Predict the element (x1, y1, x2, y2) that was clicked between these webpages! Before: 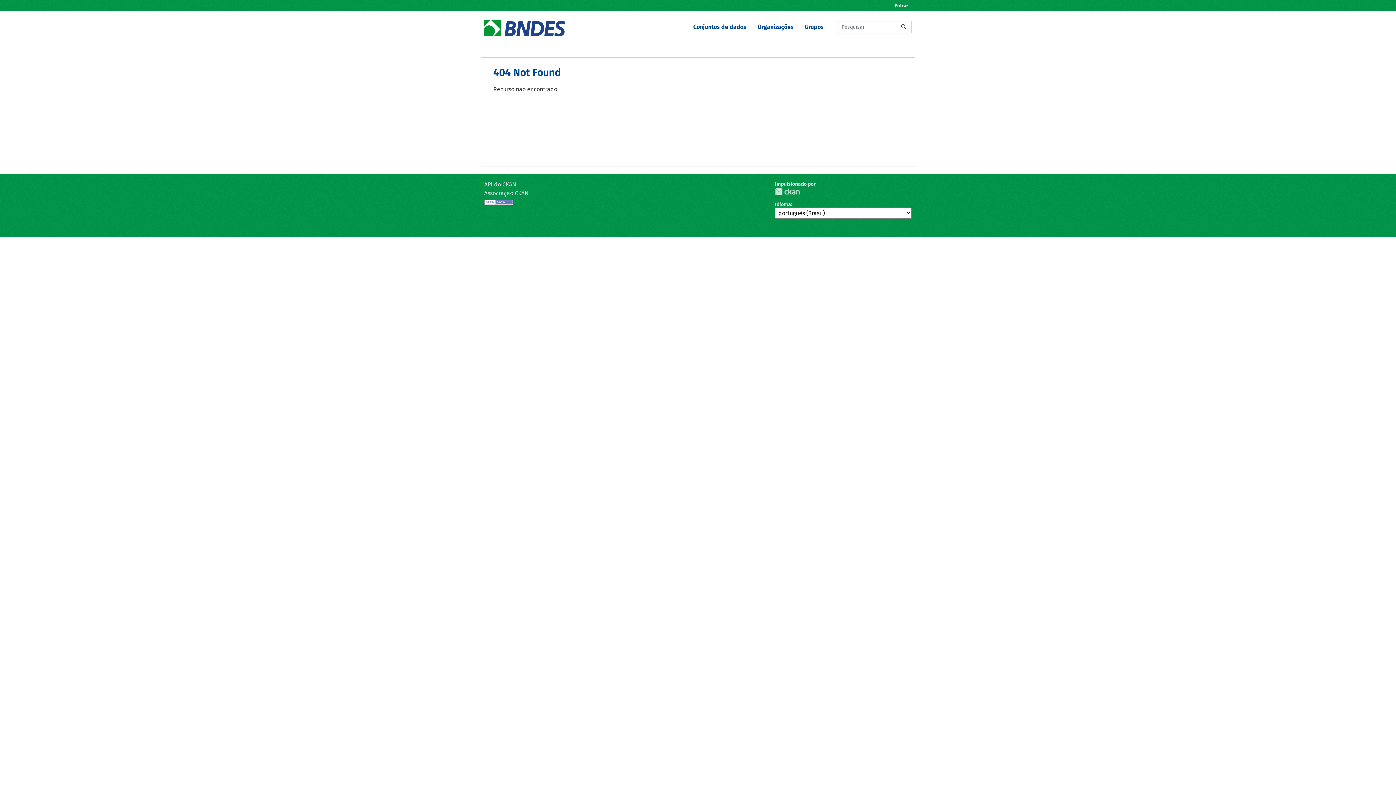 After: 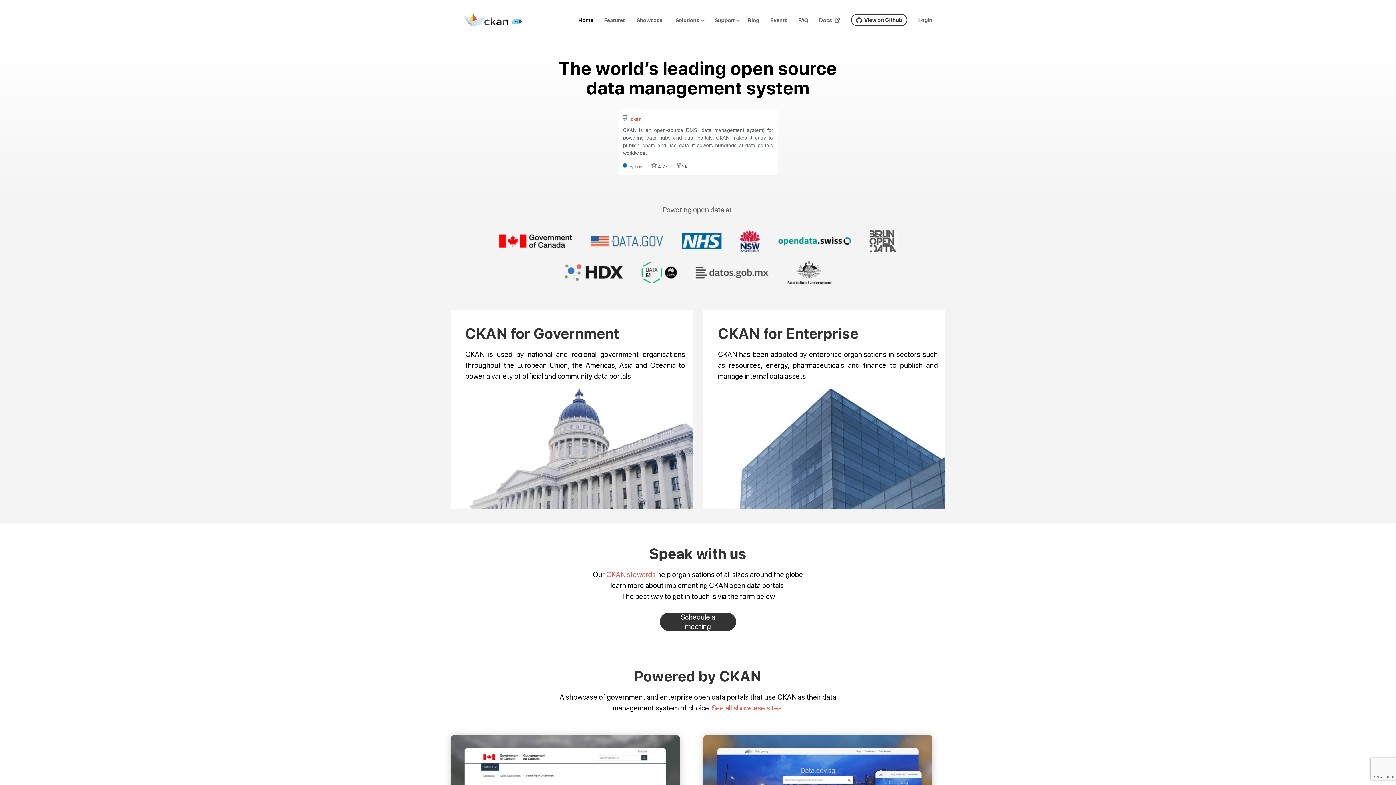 Action: label: Associação CKAN bbox: (484, 189, 528, 196)